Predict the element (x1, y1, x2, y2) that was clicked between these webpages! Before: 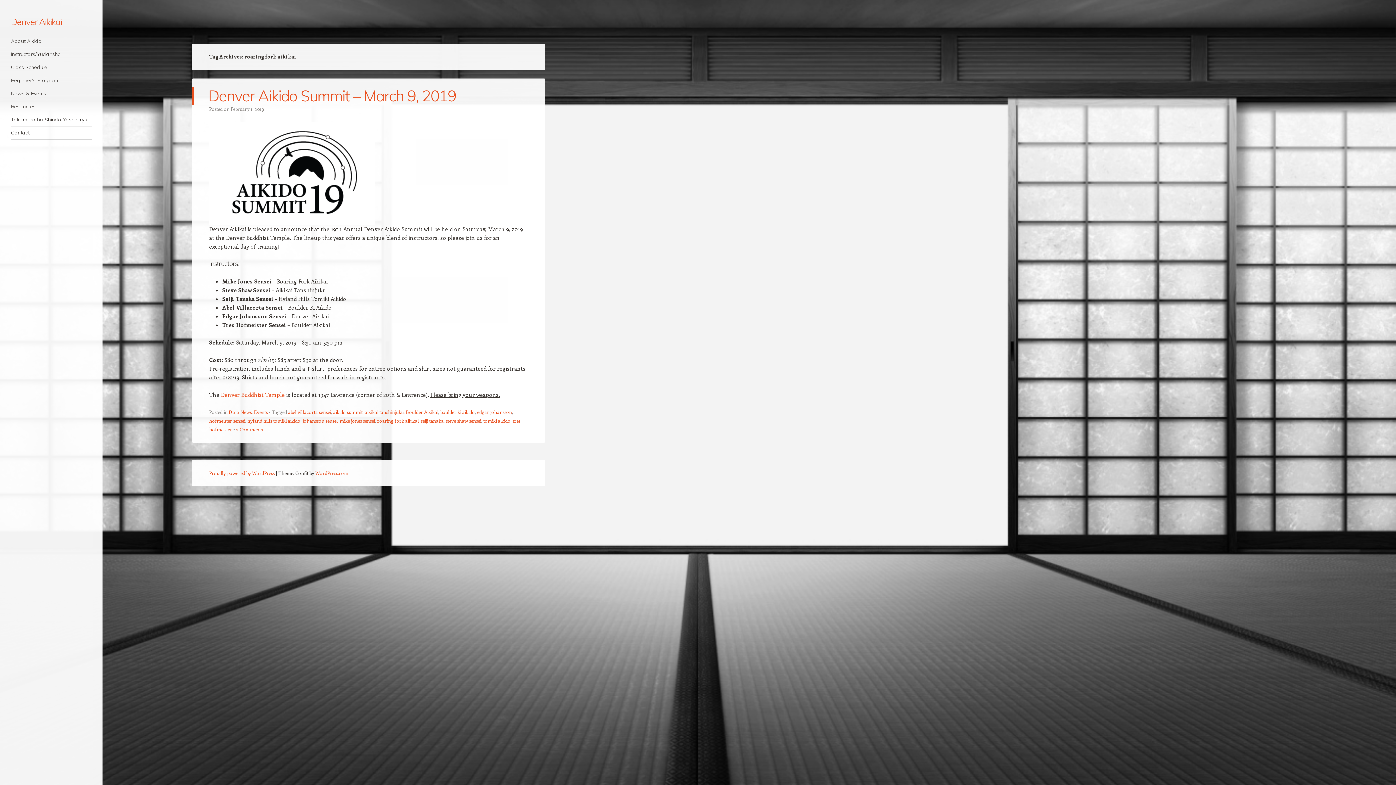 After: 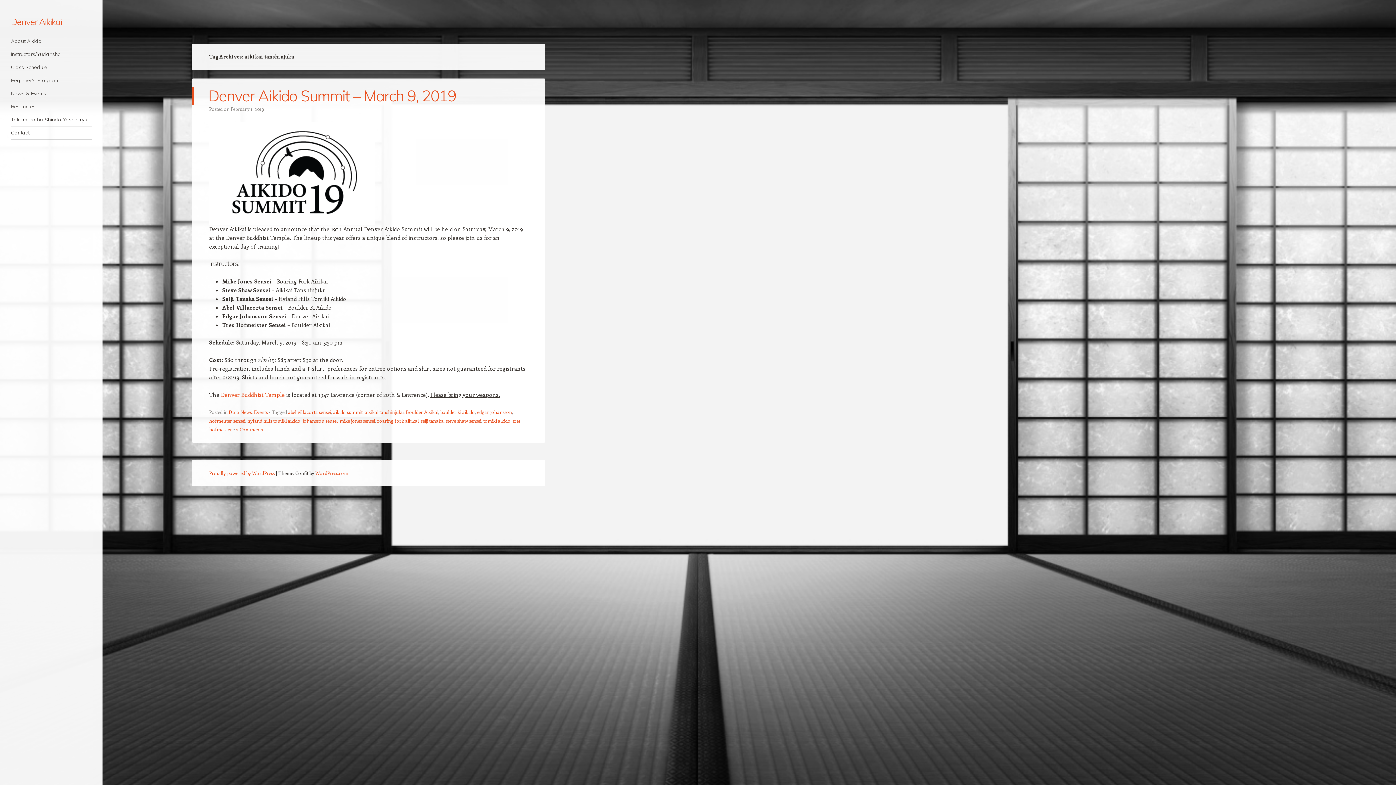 Action: label: aikikai tanshinjuku bbox: (364, 409, 403, 415)